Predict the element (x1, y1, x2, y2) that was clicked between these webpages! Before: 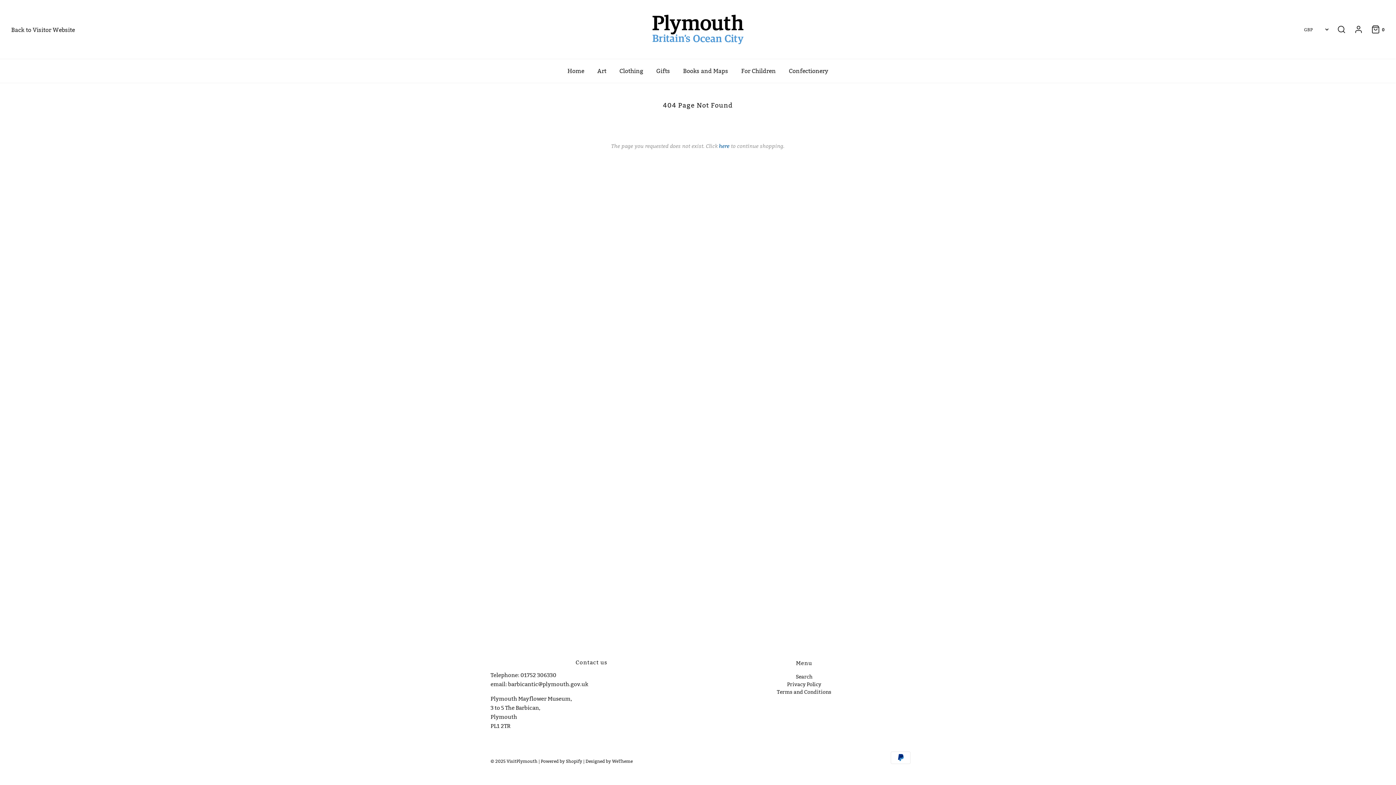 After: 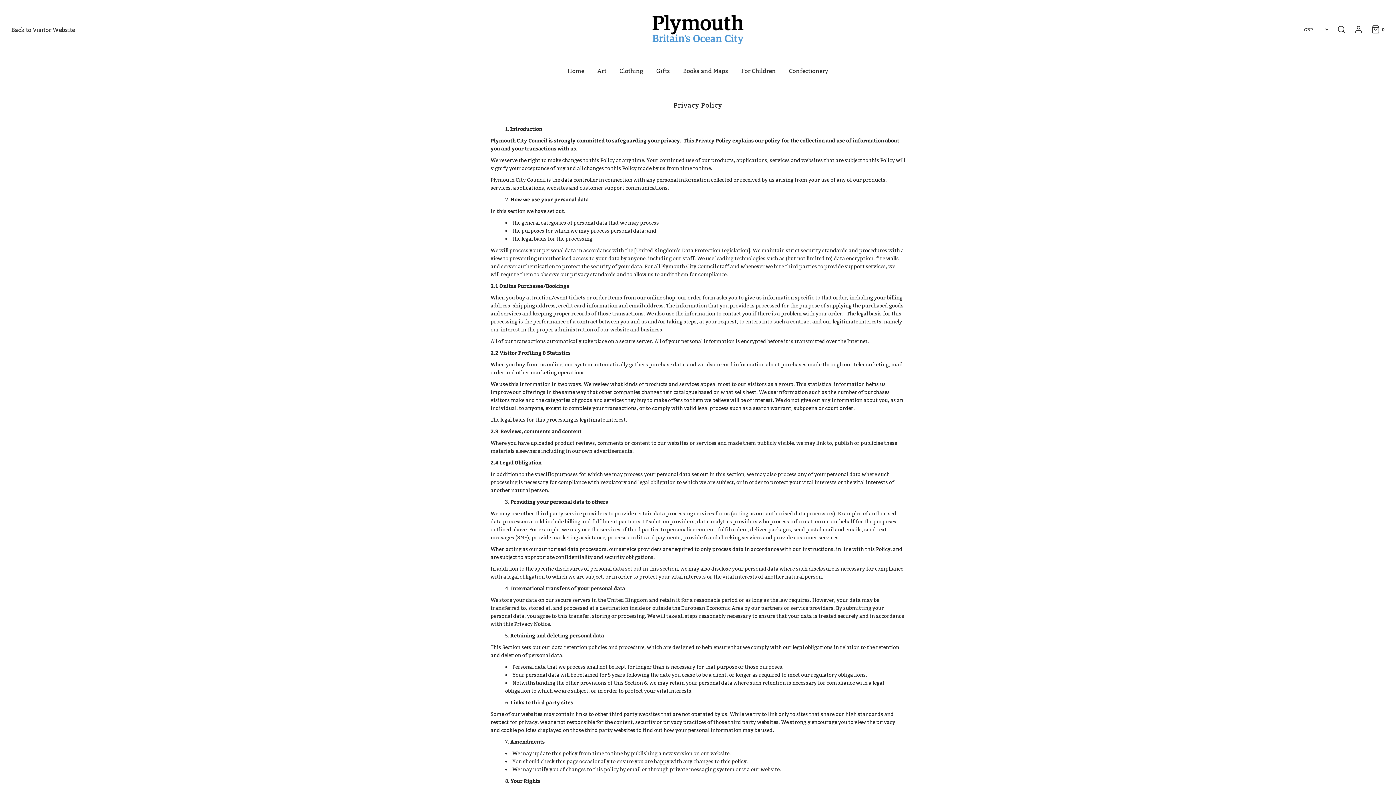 Action: label: Privacy Policy bbox: (787, 682, 821, 689)